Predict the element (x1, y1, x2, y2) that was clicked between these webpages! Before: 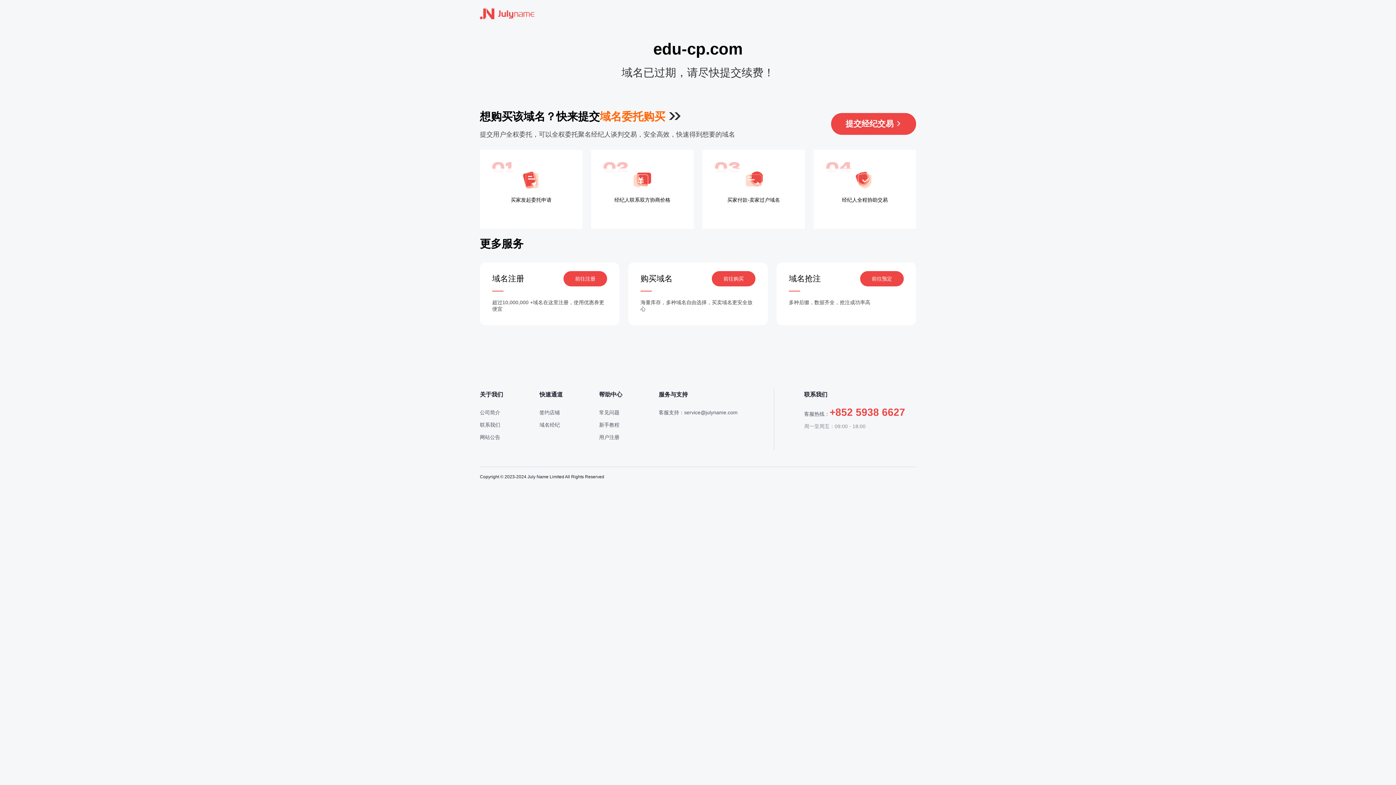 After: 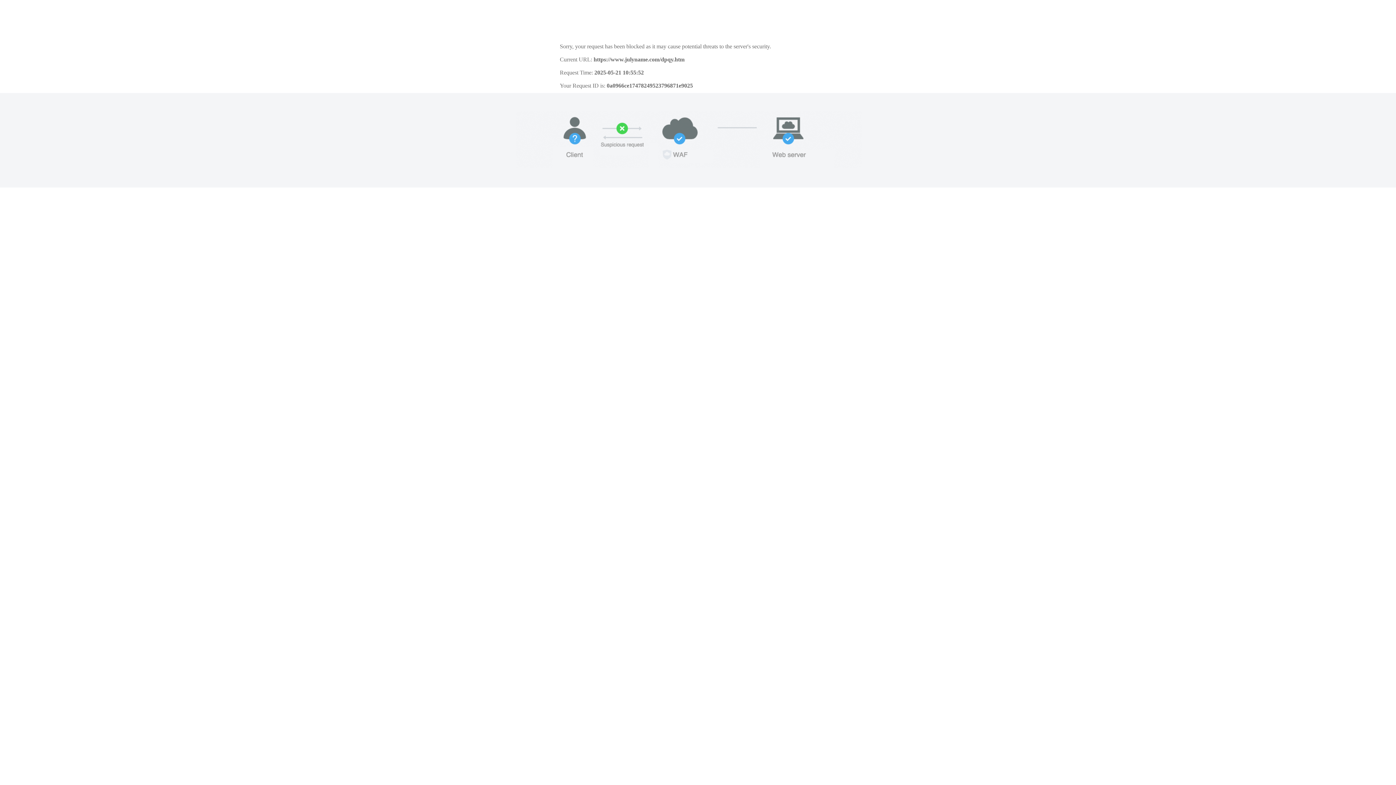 Action: label: 签约店铺 bbox: (539, 409, 560, 415)